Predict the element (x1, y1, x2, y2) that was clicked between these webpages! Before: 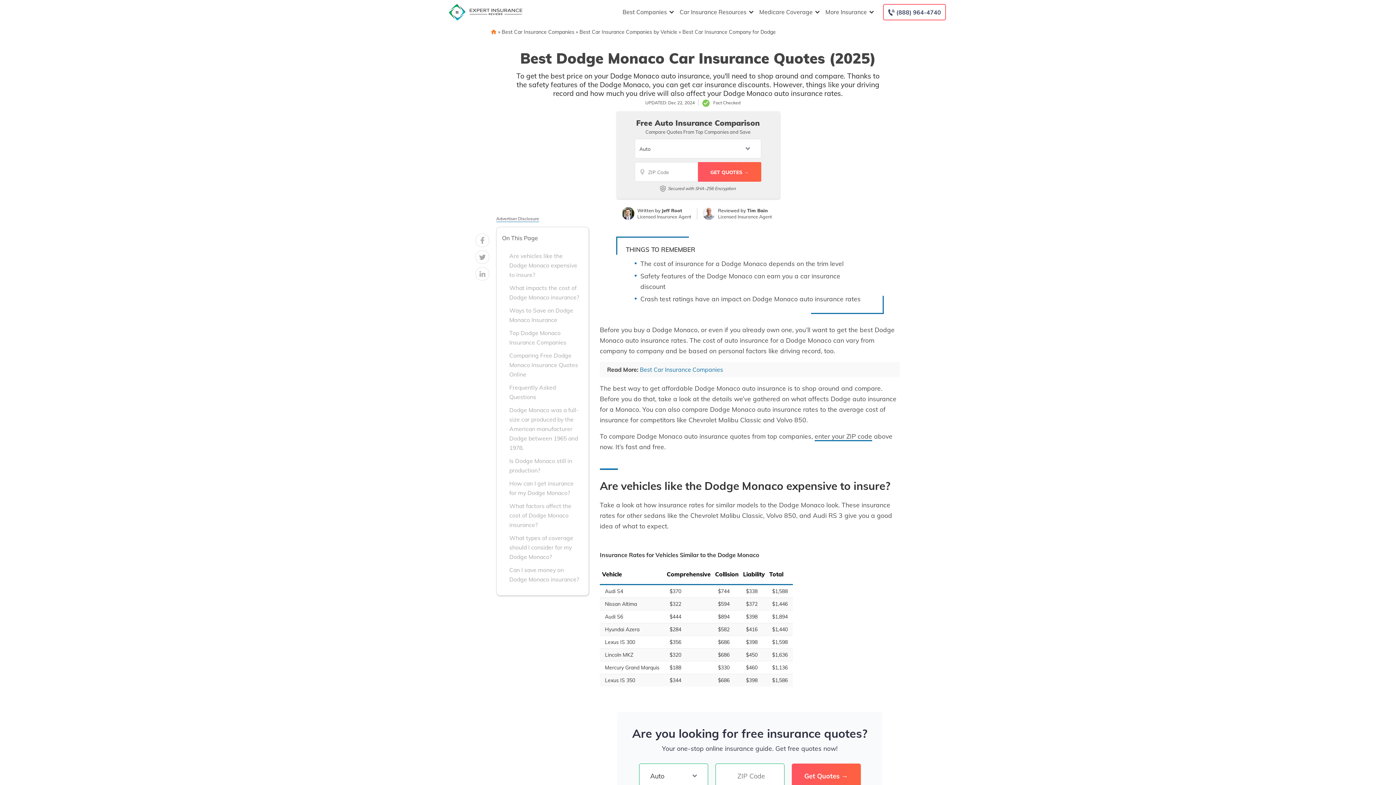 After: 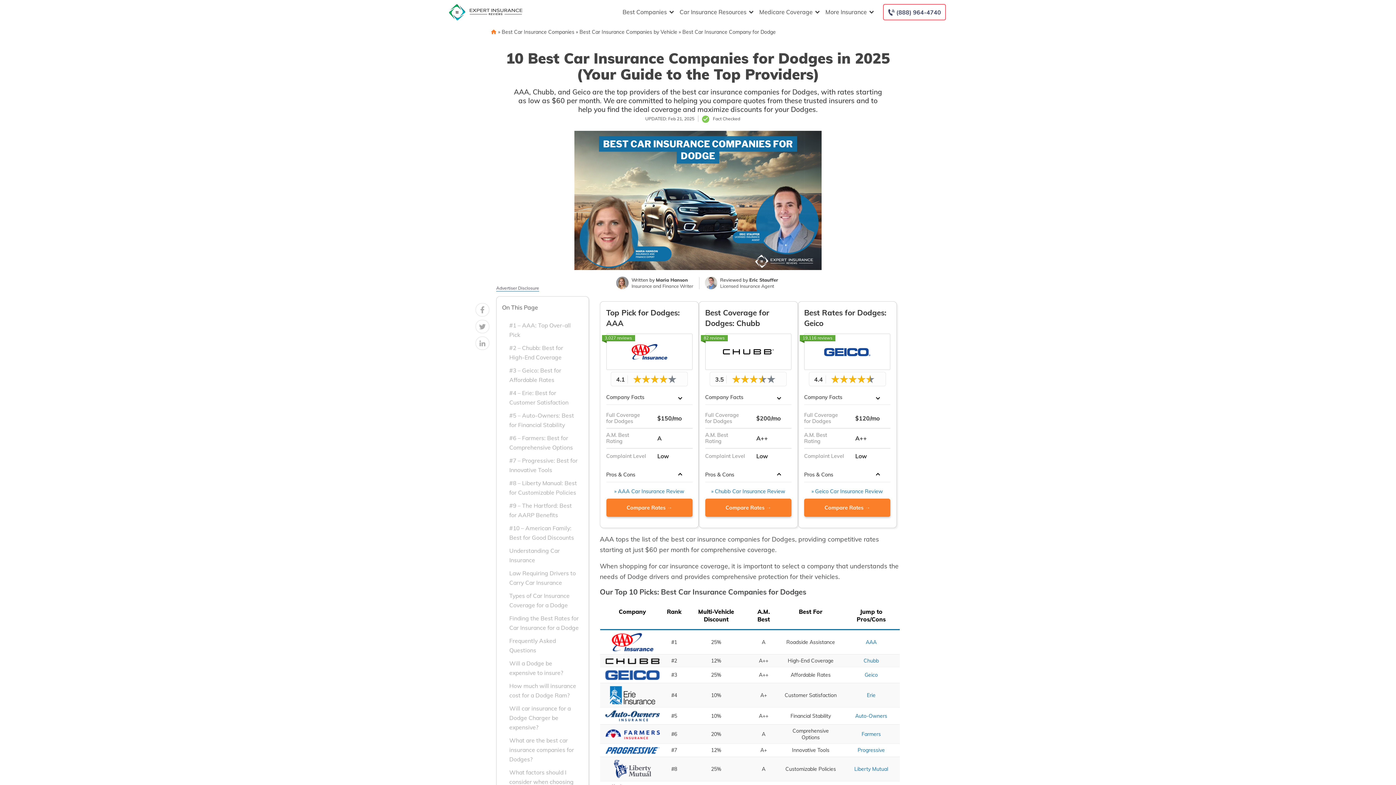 Action: label: Best Car Insurance Company for Dodge bbox: (682, 28, 776, 35)